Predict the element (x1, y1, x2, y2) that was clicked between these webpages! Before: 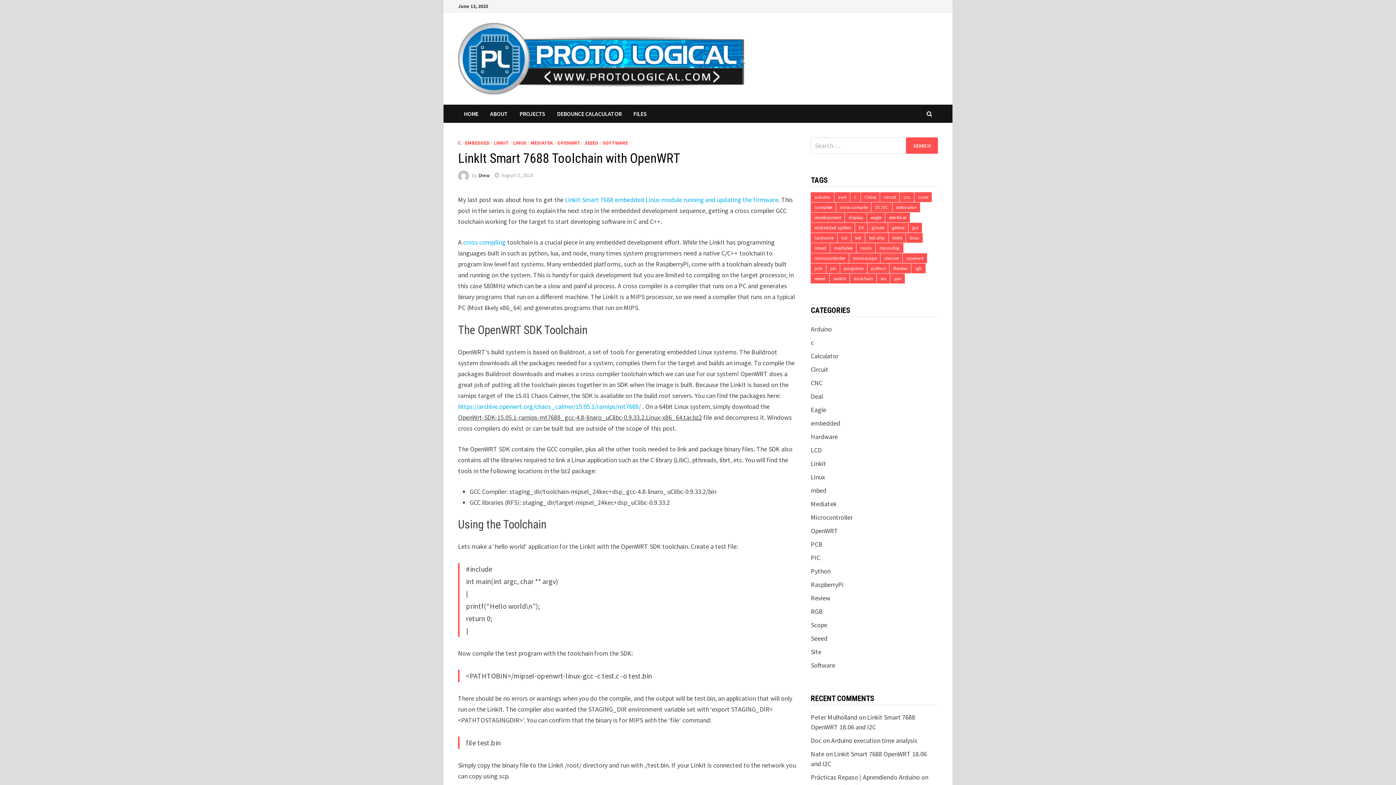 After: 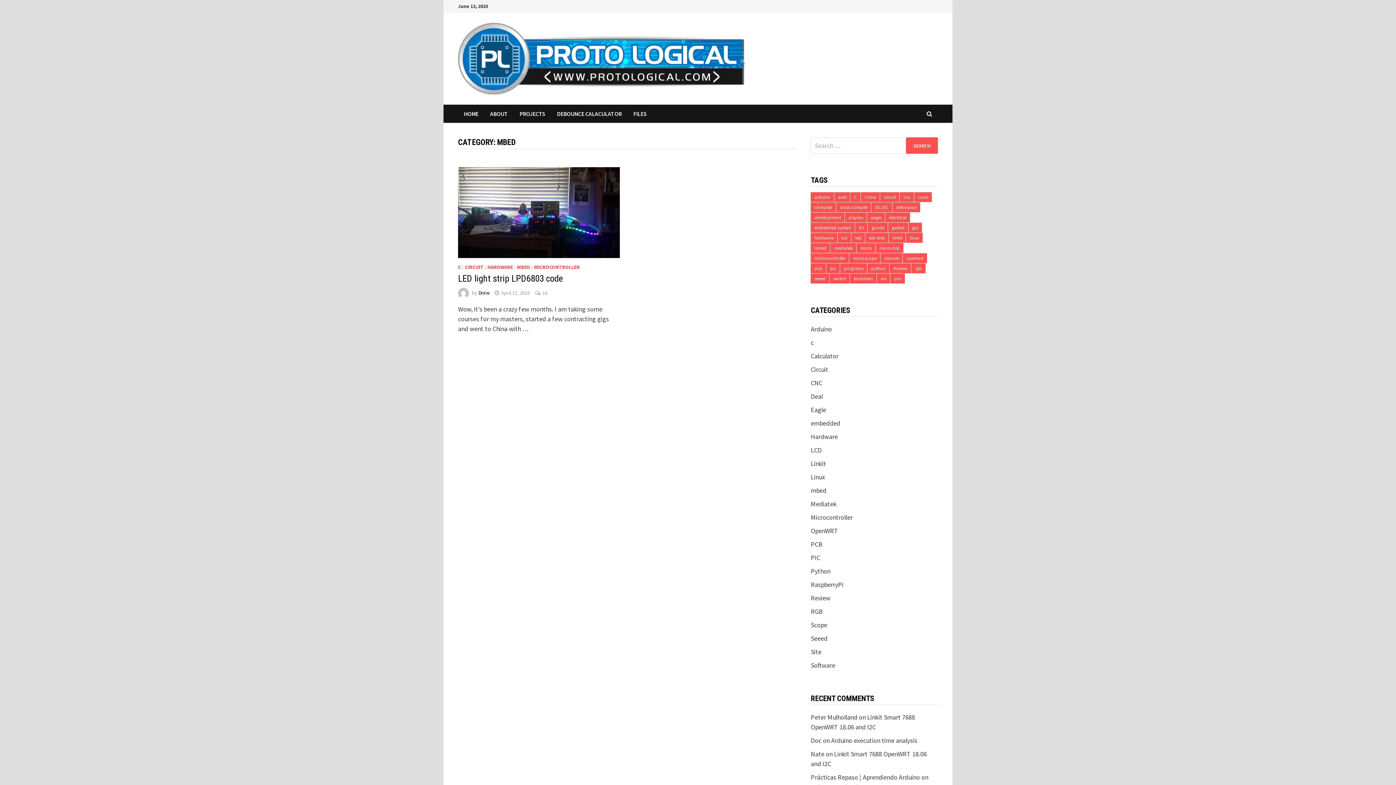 Action: label: mbed bbox: (811, 486, 826, 494)